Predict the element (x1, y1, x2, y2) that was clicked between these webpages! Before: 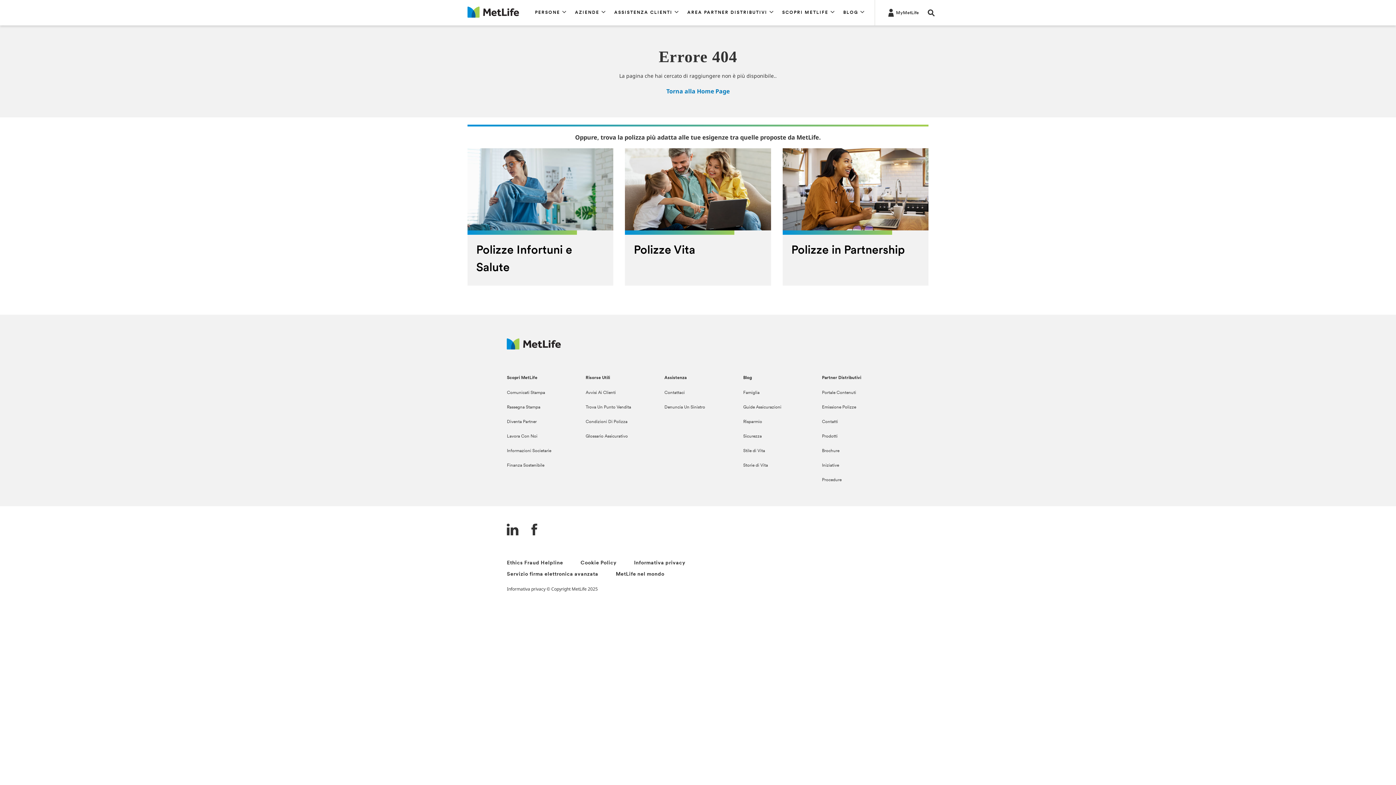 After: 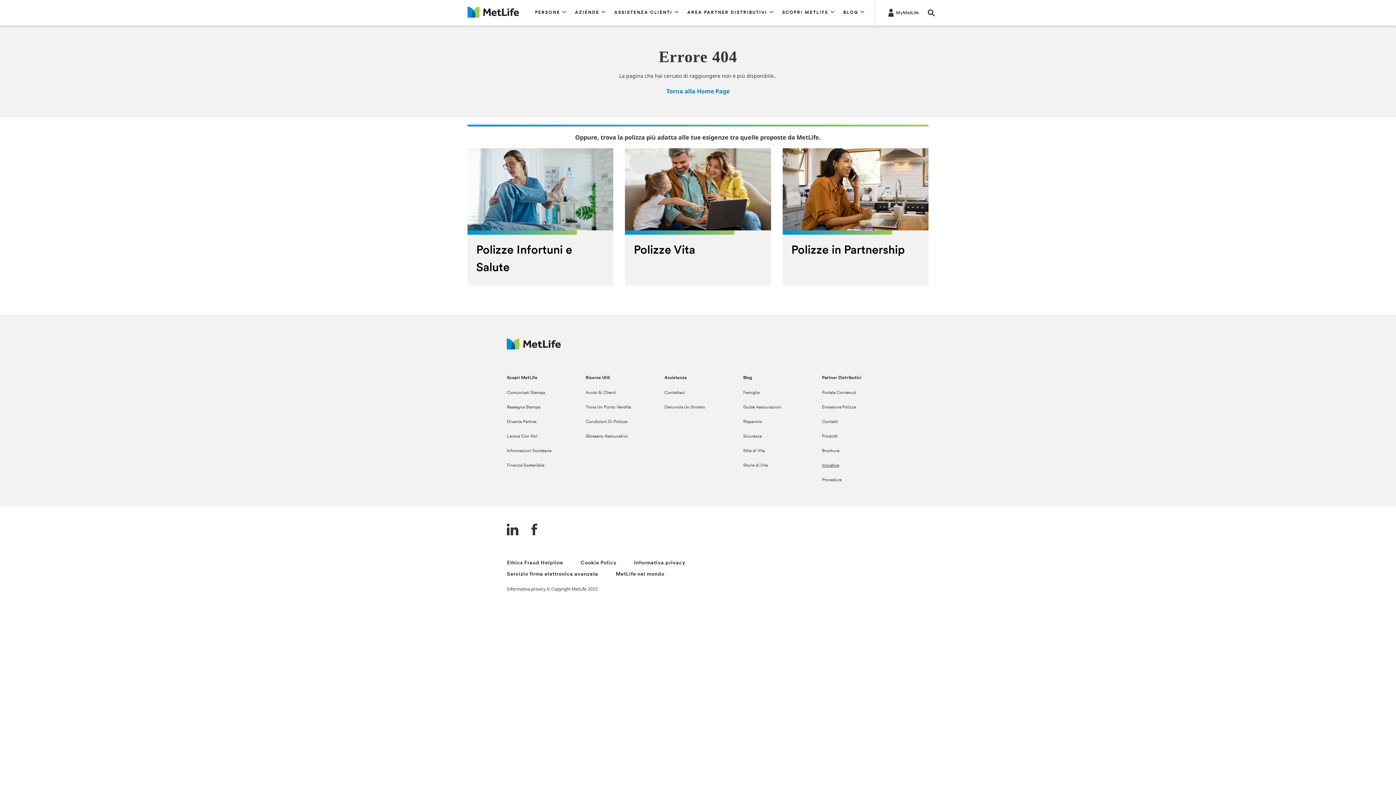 Action: bbox: (822, 463, 839, 467) label: Iniziative